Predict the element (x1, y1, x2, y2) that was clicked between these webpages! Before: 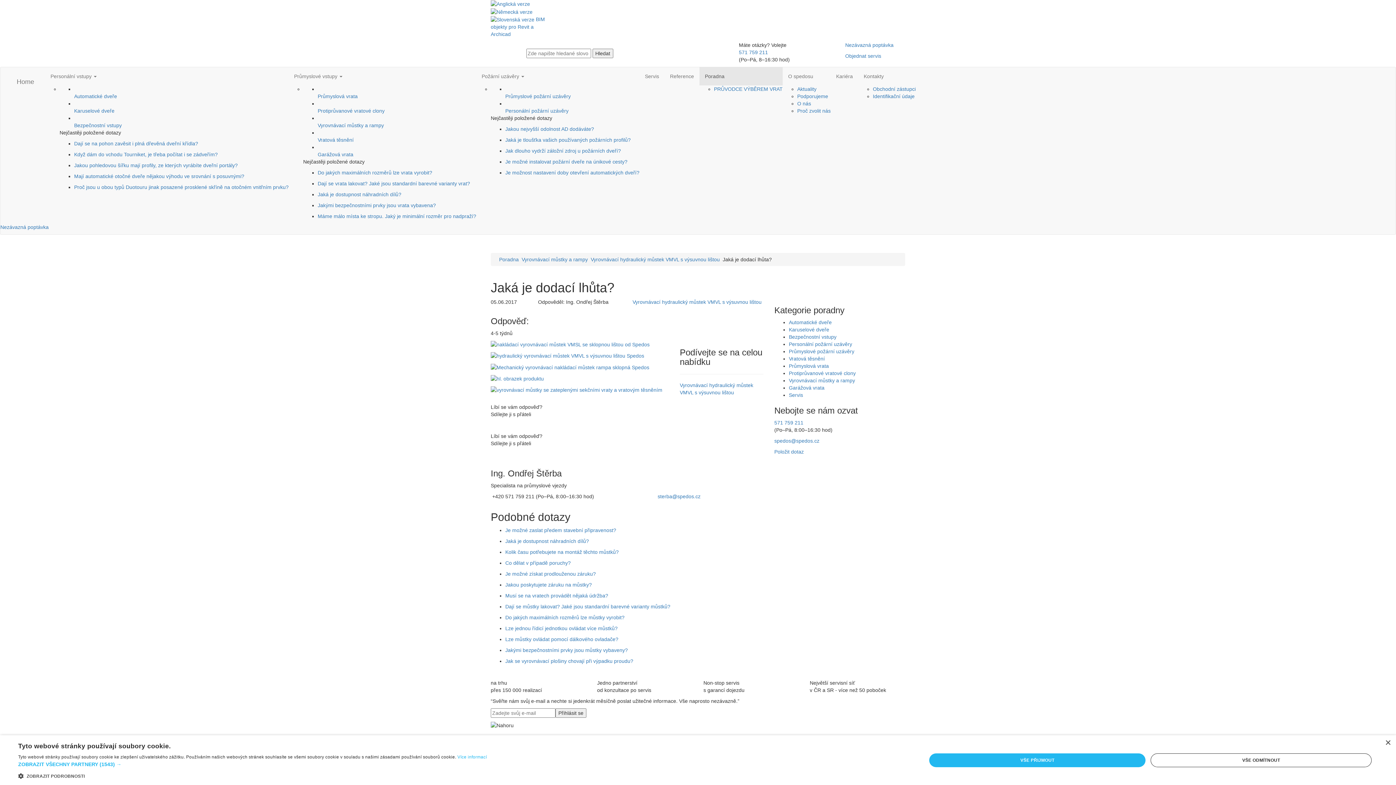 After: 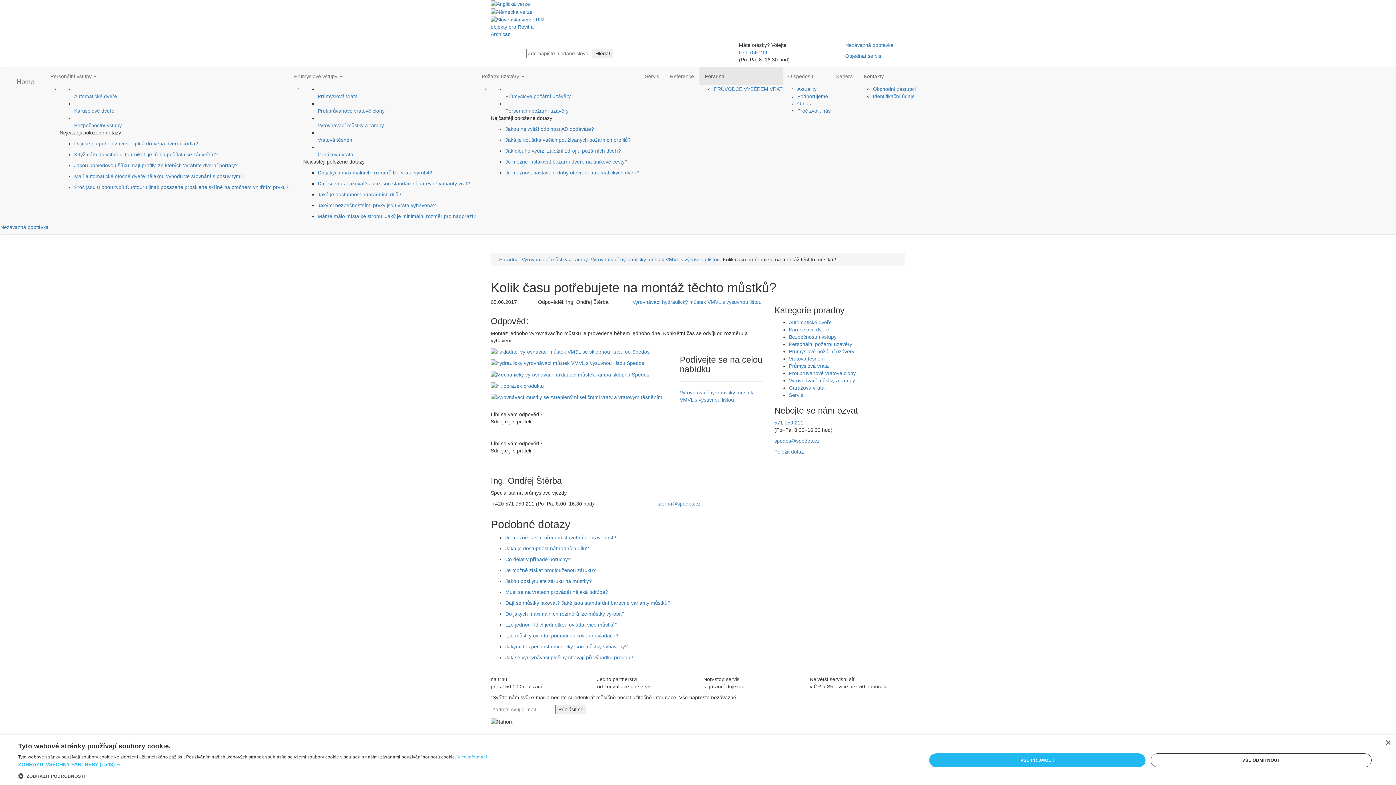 Action: label: Kolik času potřebujete na montáž těchto můstků? bbox: (505, 548, 763, 555)